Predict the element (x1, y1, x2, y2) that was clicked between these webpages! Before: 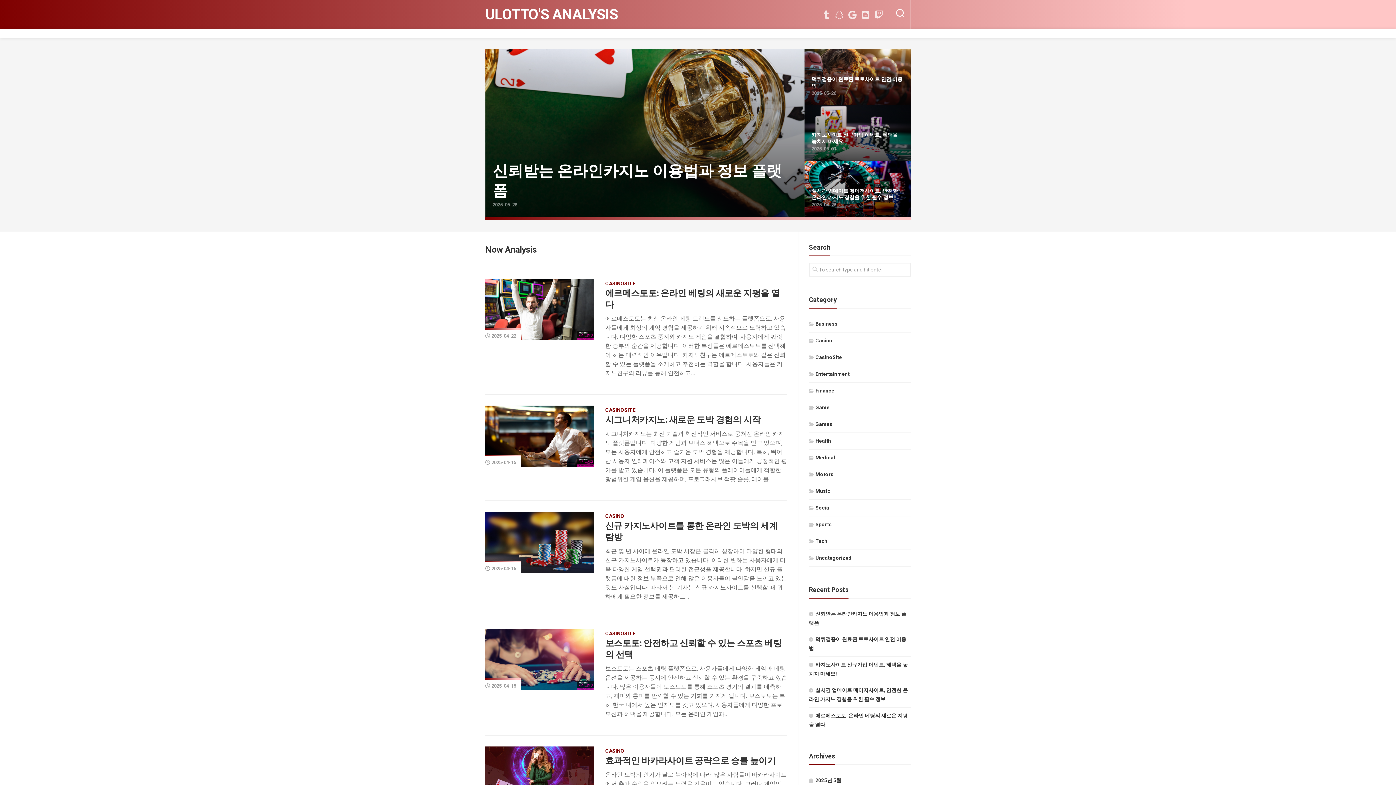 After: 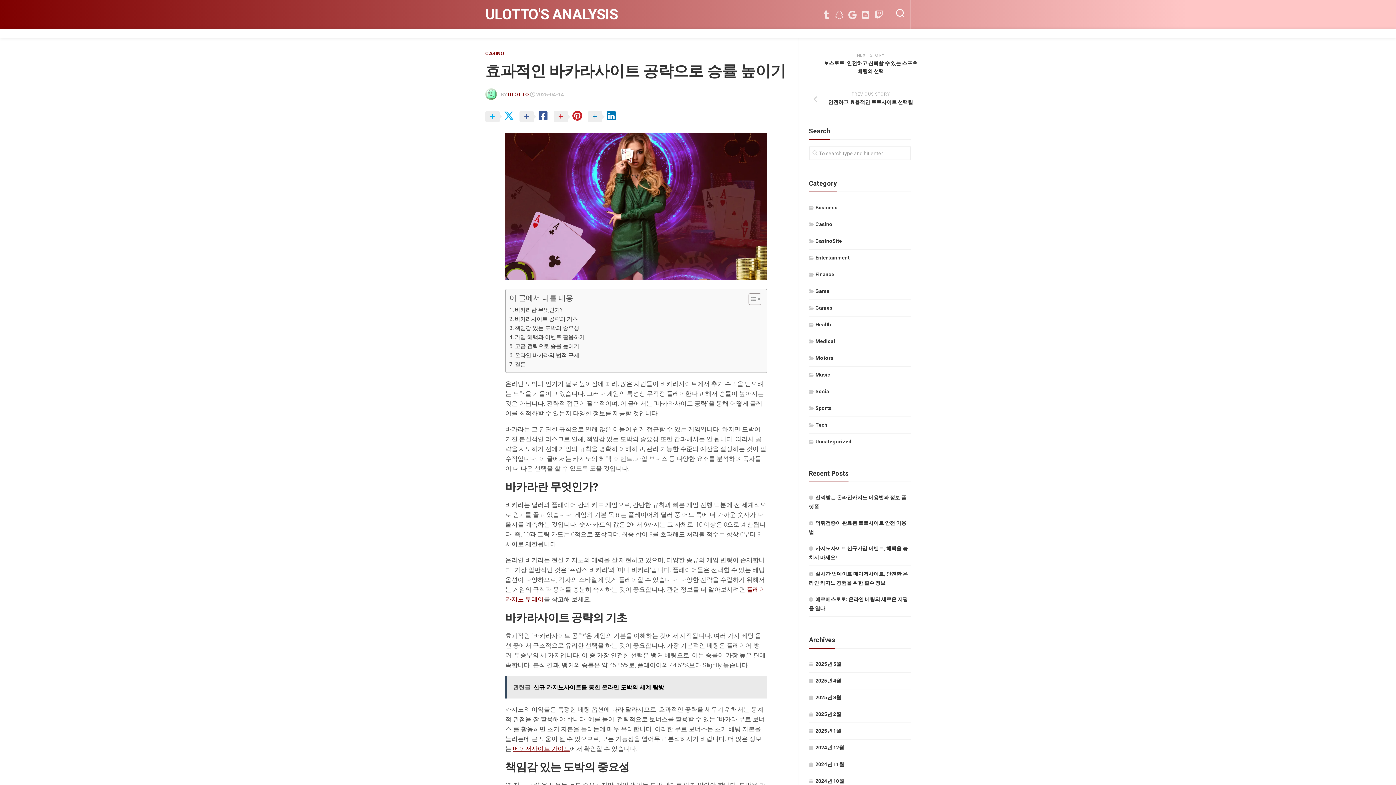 Action: bbox: (485, 746, 594, 808)